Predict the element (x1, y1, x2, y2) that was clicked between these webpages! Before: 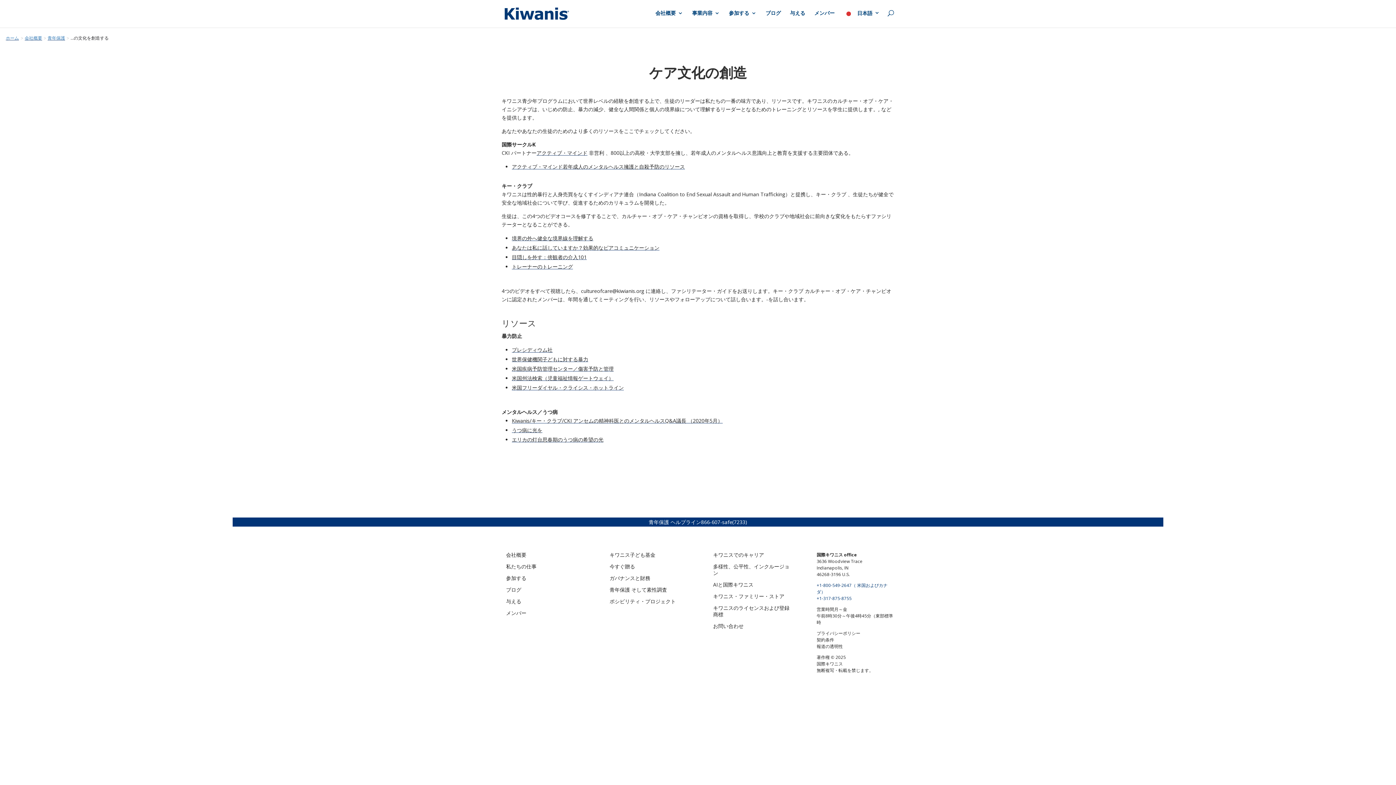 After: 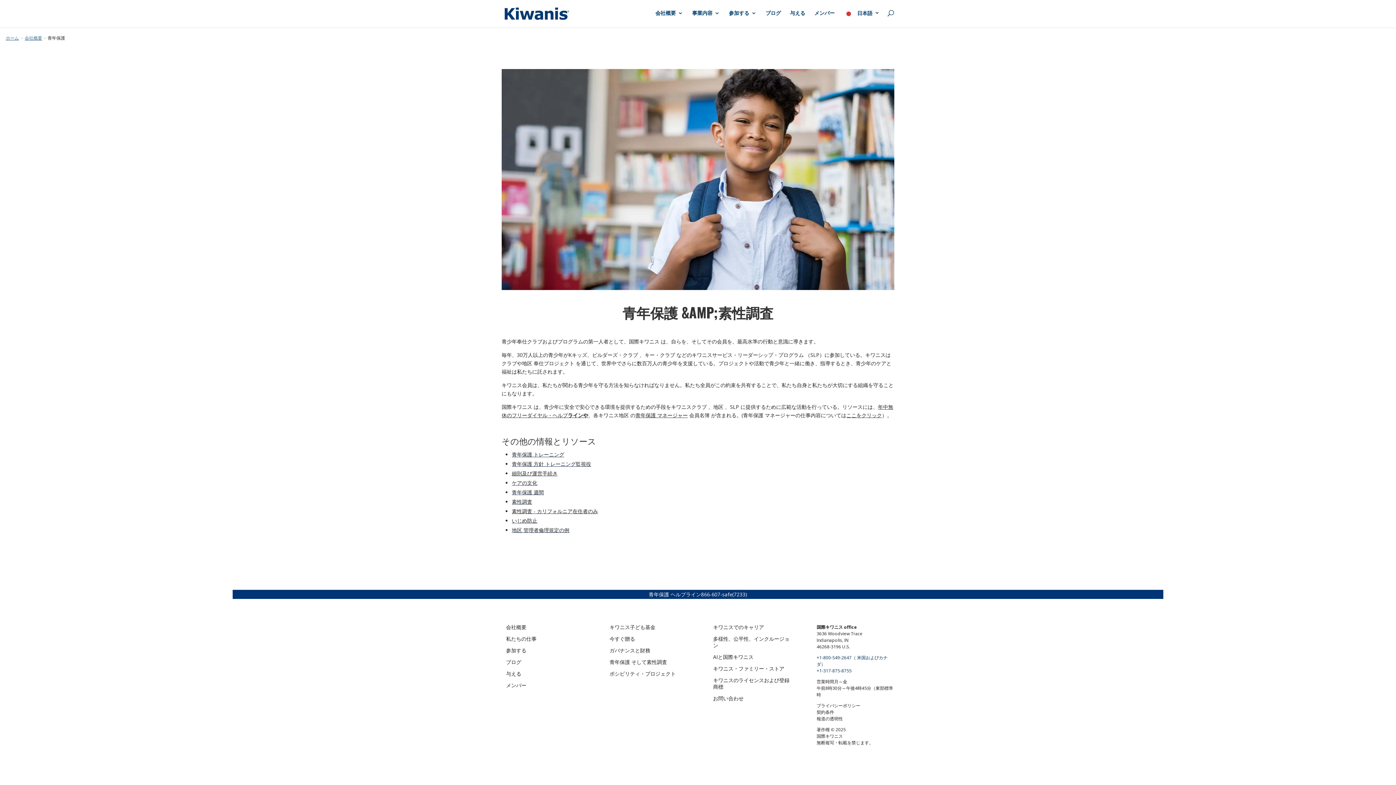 Action: label: 青年保護 そして素性調査 bbox: (609, 586, 667, 593)